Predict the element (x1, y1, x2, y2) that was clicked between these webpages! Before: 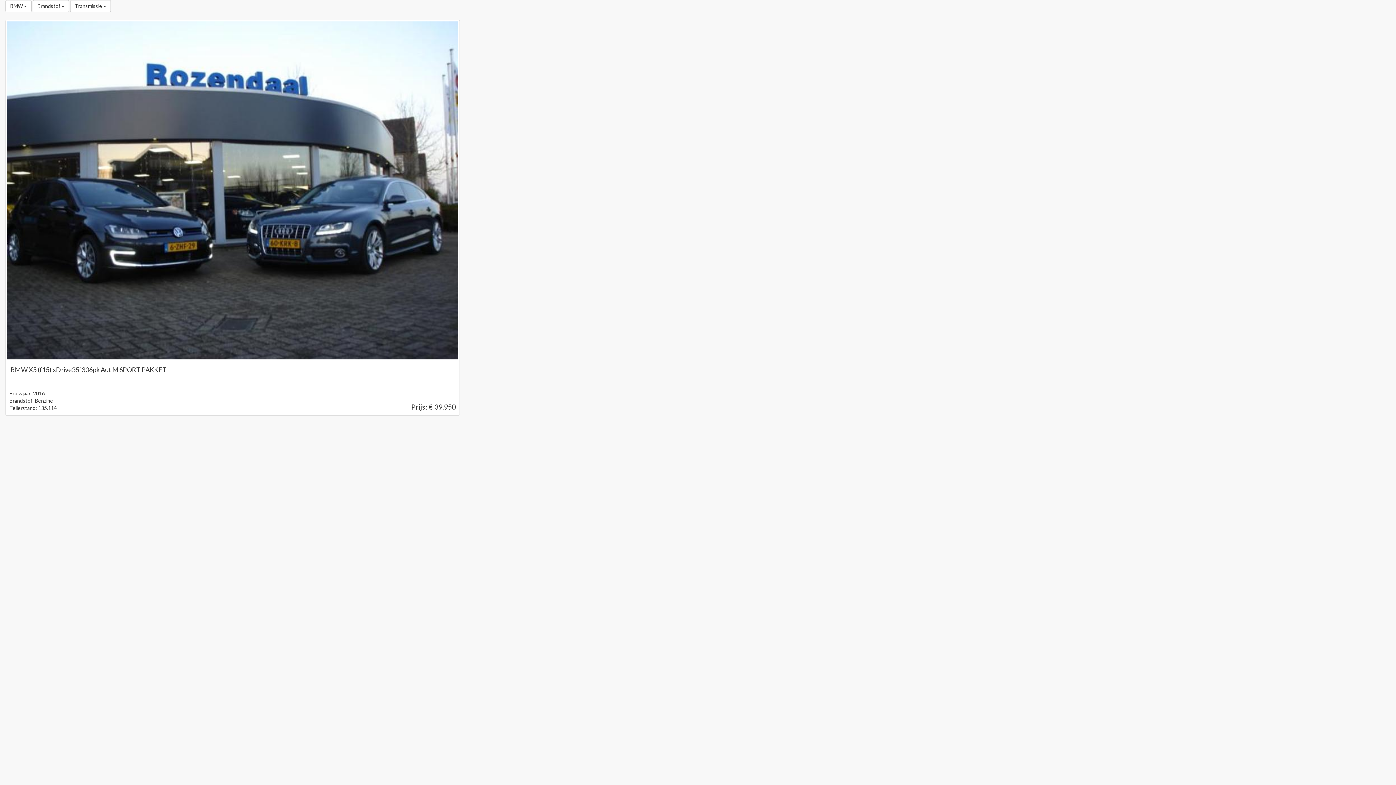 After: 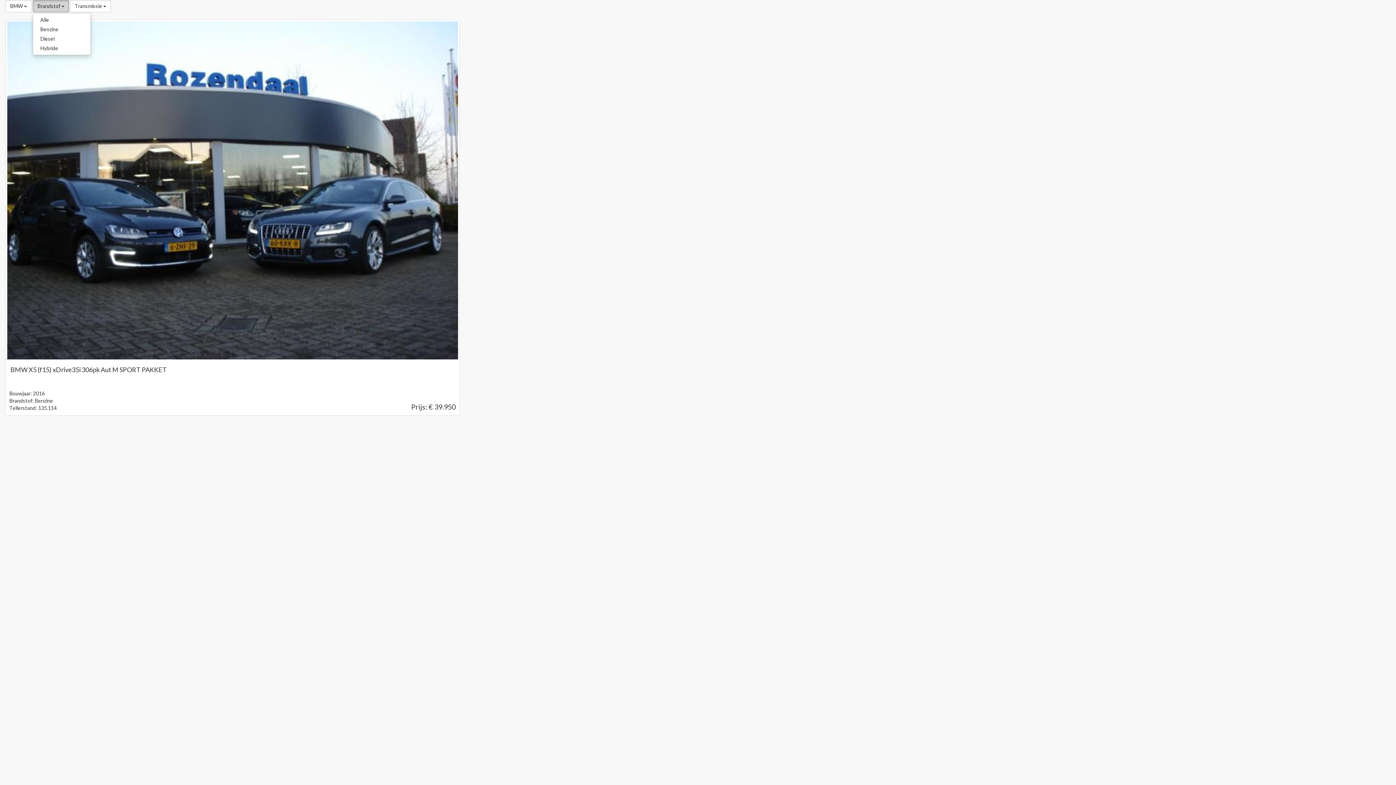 Action: label: Brandstof  bbox: (32, 0, 69, 12)